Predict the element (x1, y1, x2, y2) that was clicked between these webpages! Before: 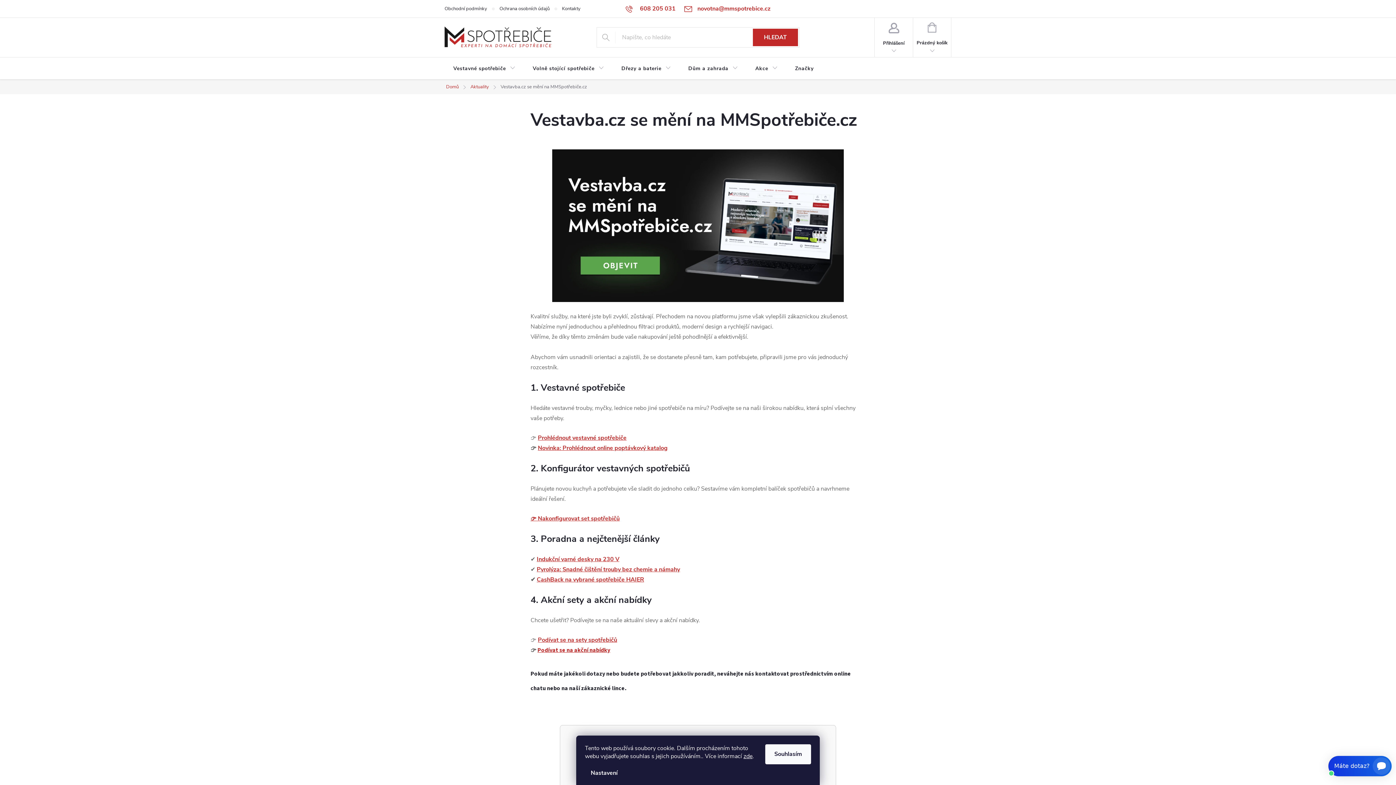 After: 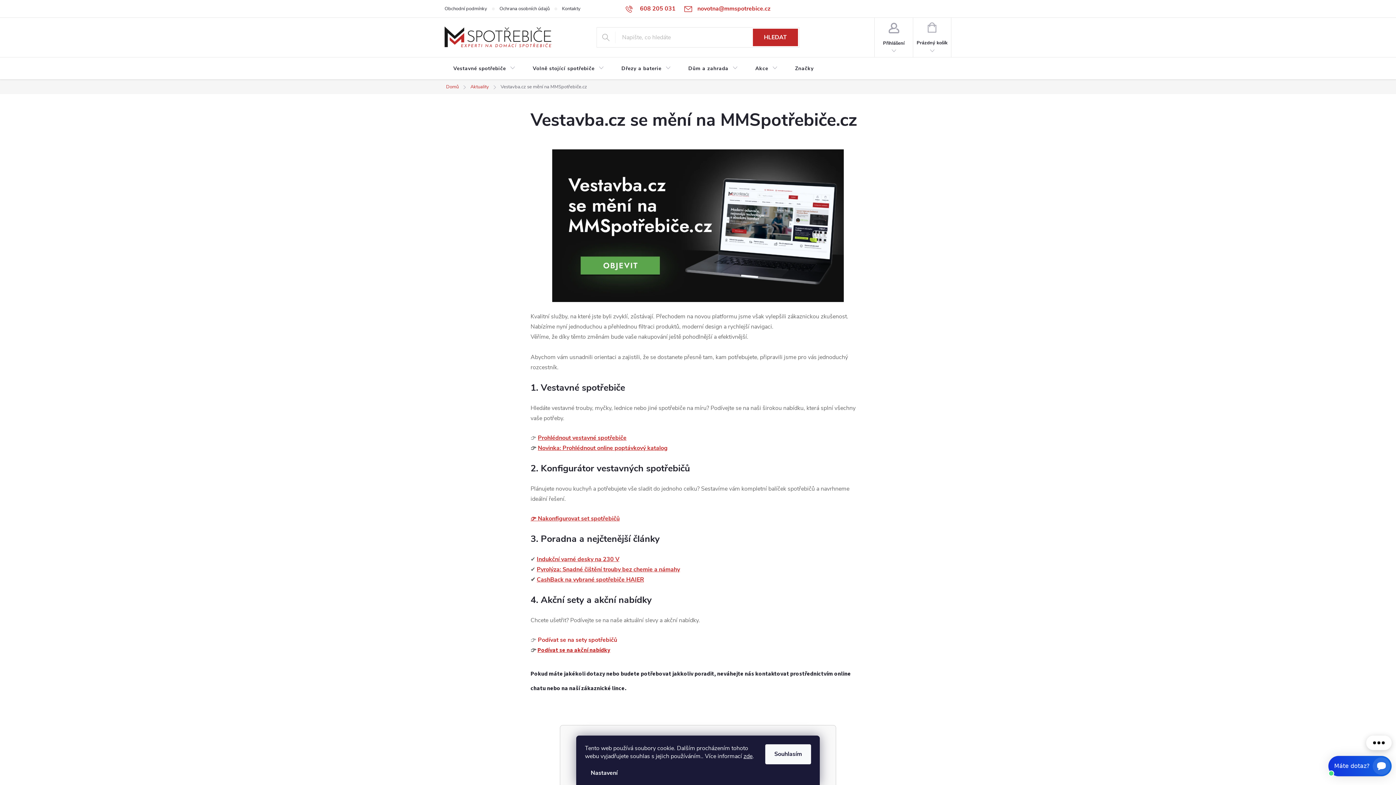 Action: label: Podívat se na sety spotřebičů
 bbox: (538, 636, 617, 644)